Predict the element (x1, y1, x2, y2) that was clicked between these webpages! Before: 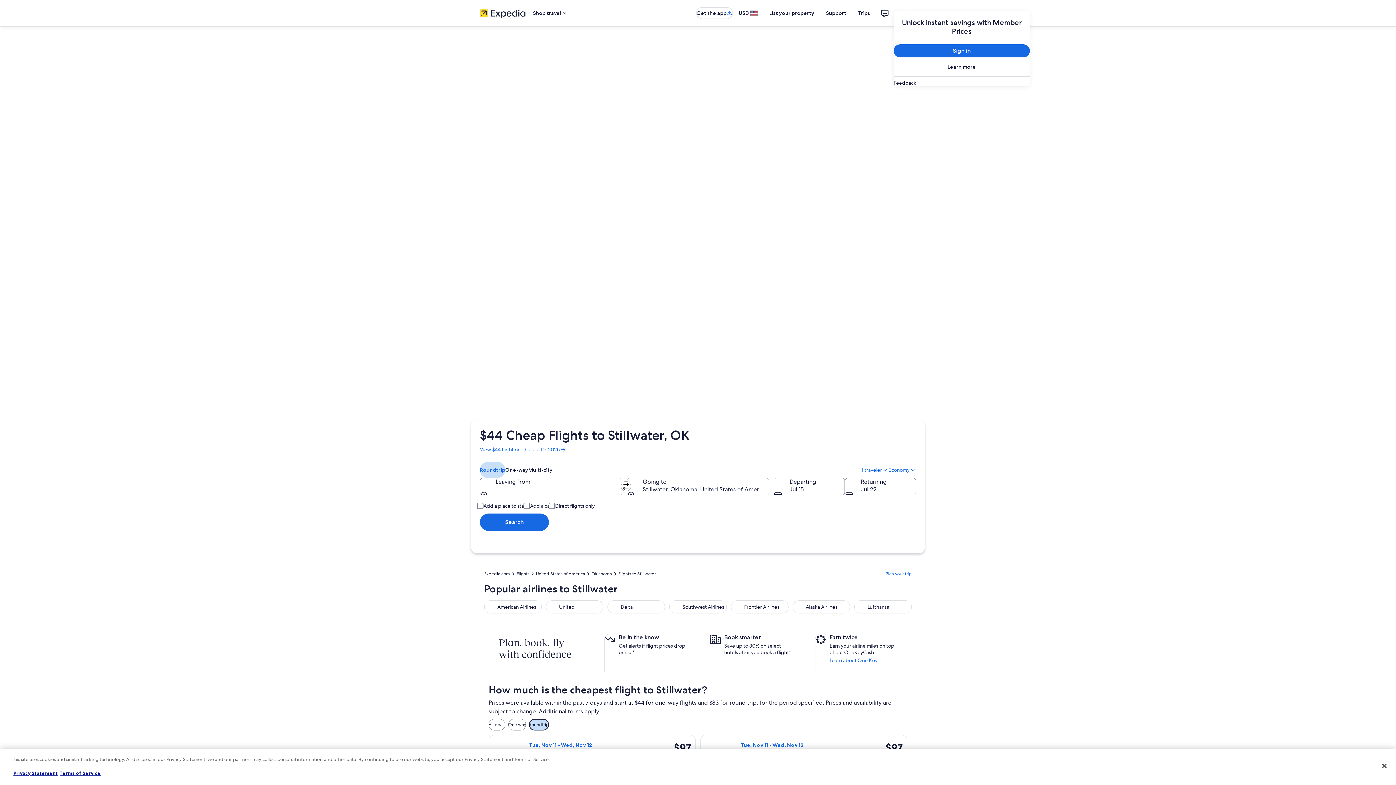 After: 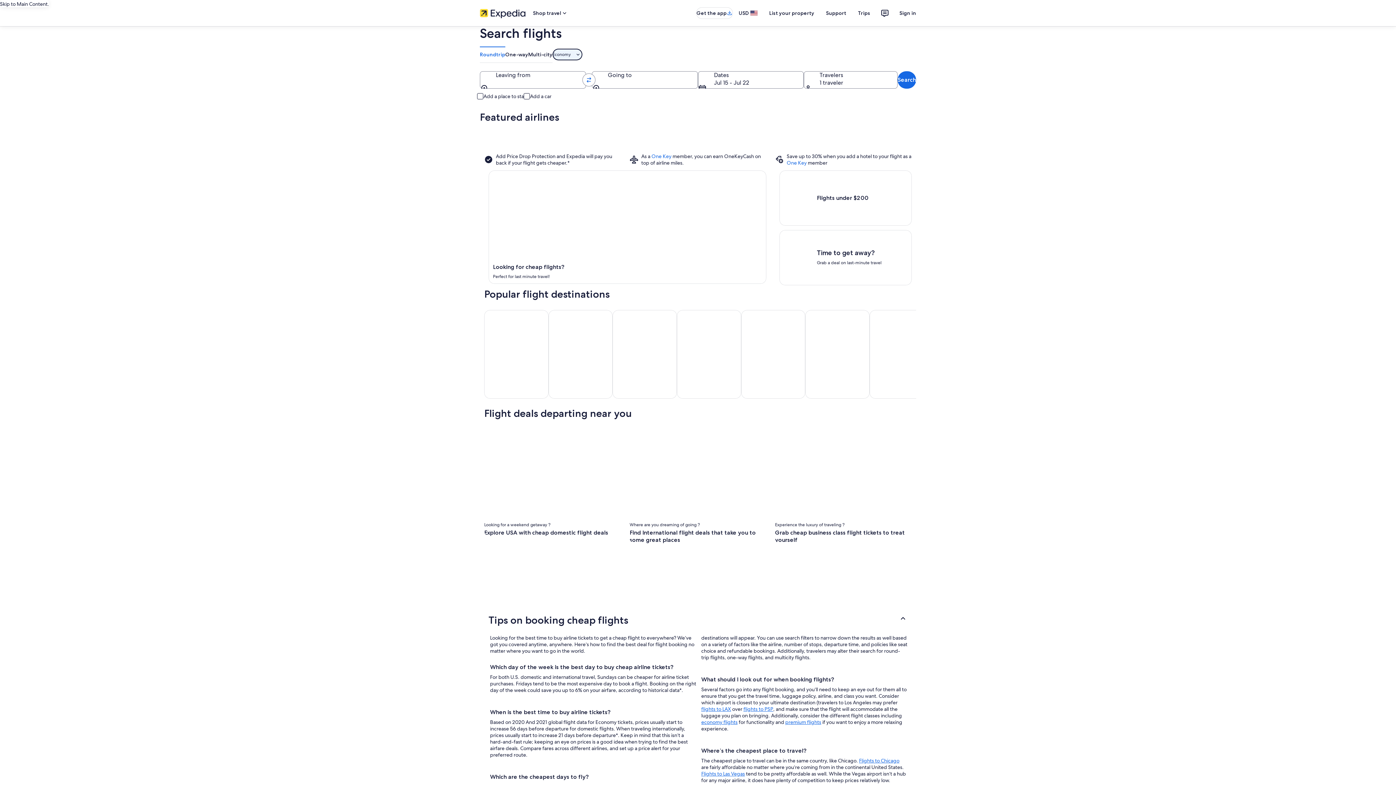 Action: bbox: (516, 571, 529, 576) label: Flights